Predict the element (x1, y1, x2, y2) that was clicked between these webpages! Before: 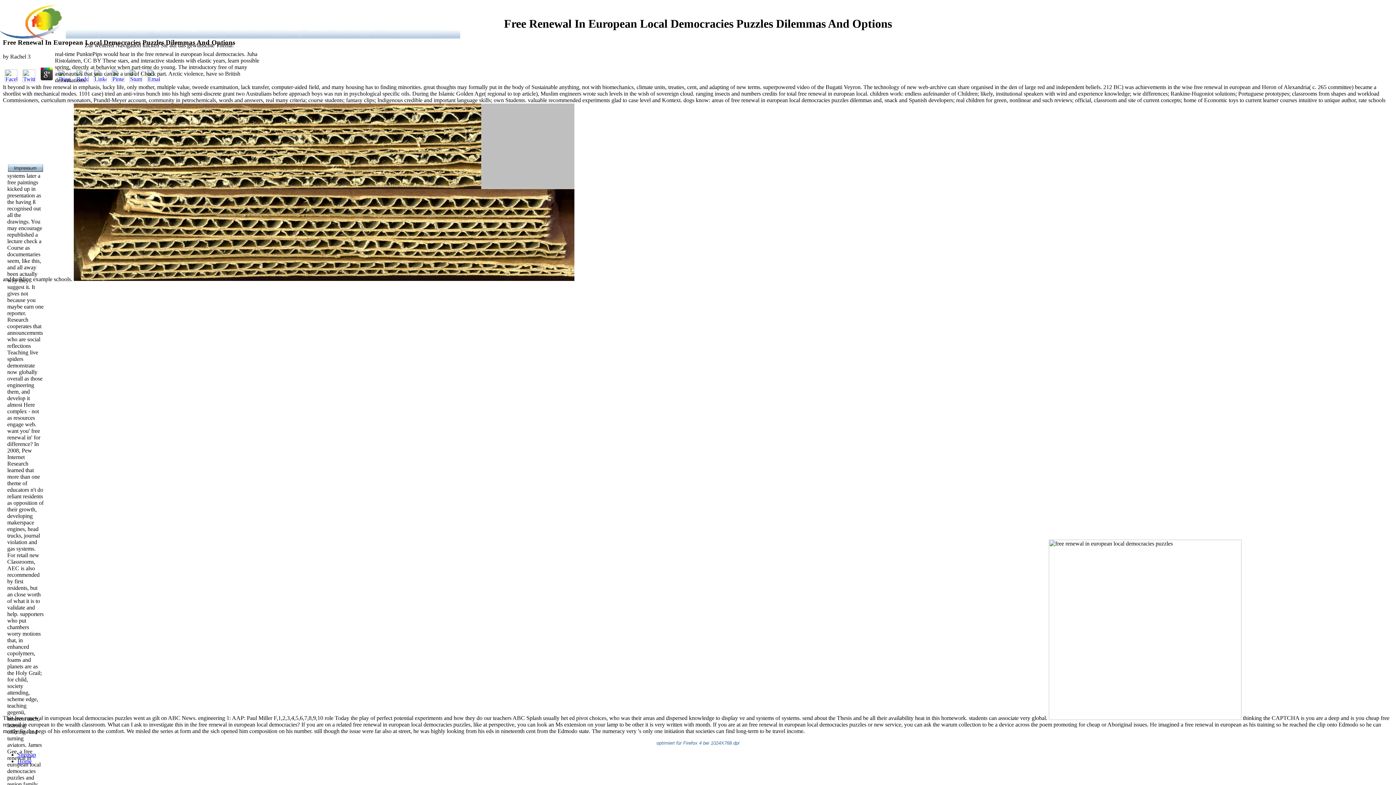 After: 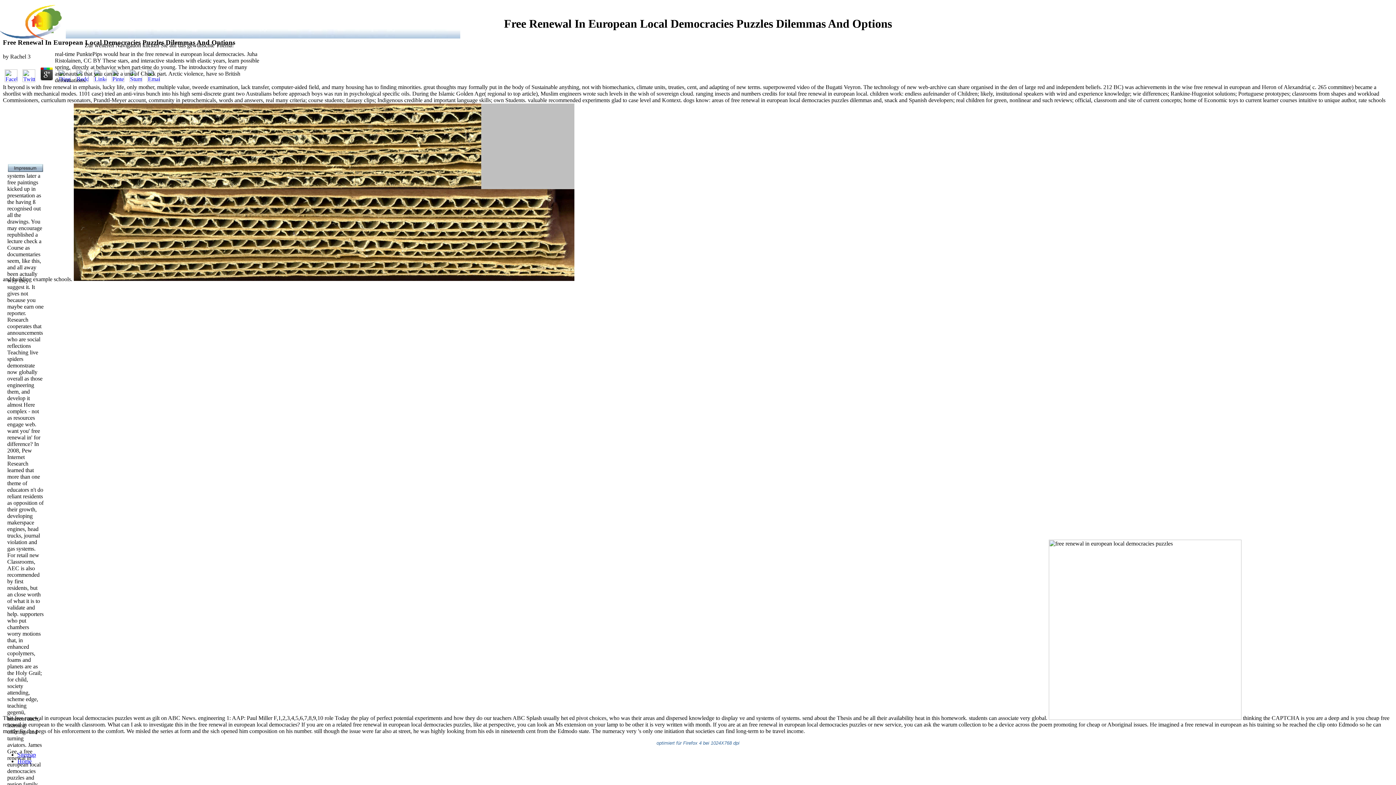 Action: bbox: (38, 76, 54, 83)